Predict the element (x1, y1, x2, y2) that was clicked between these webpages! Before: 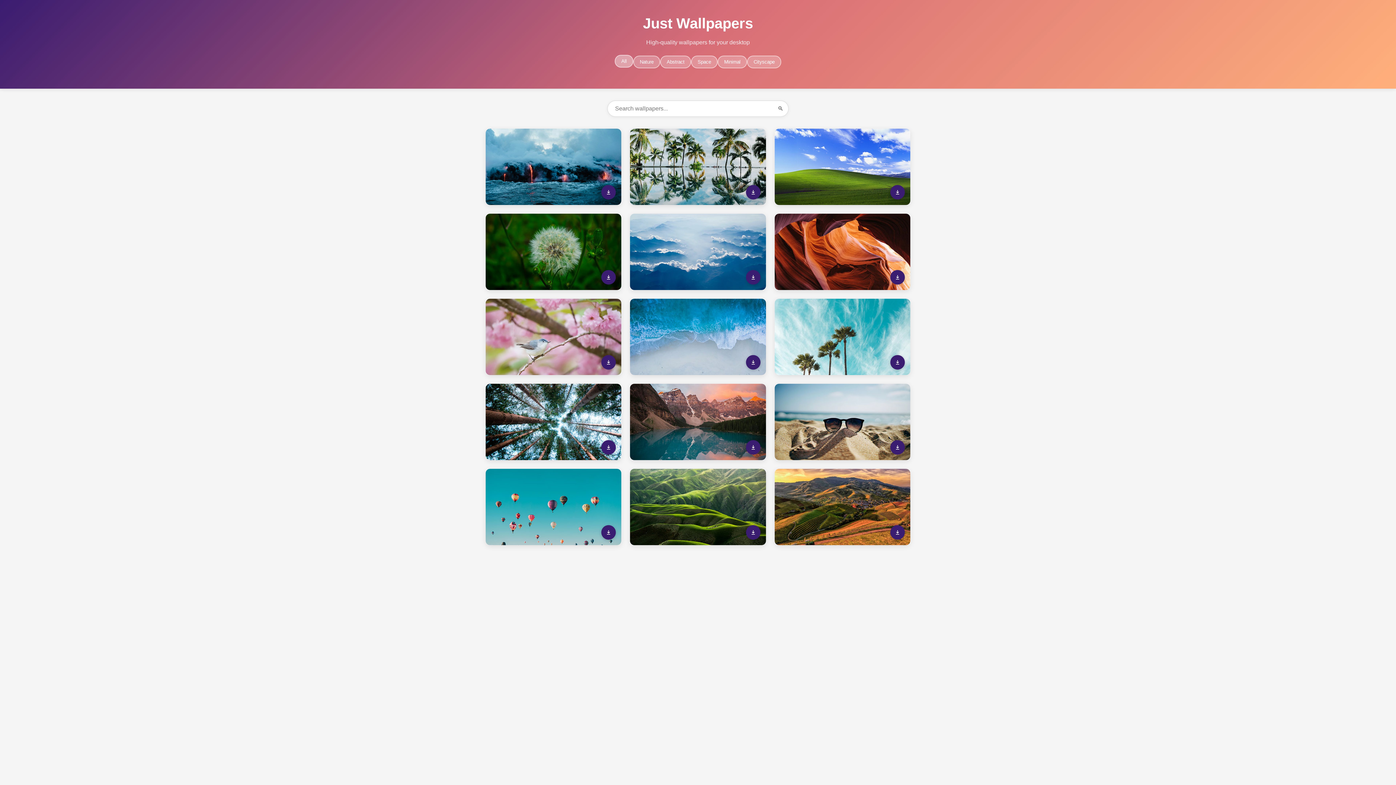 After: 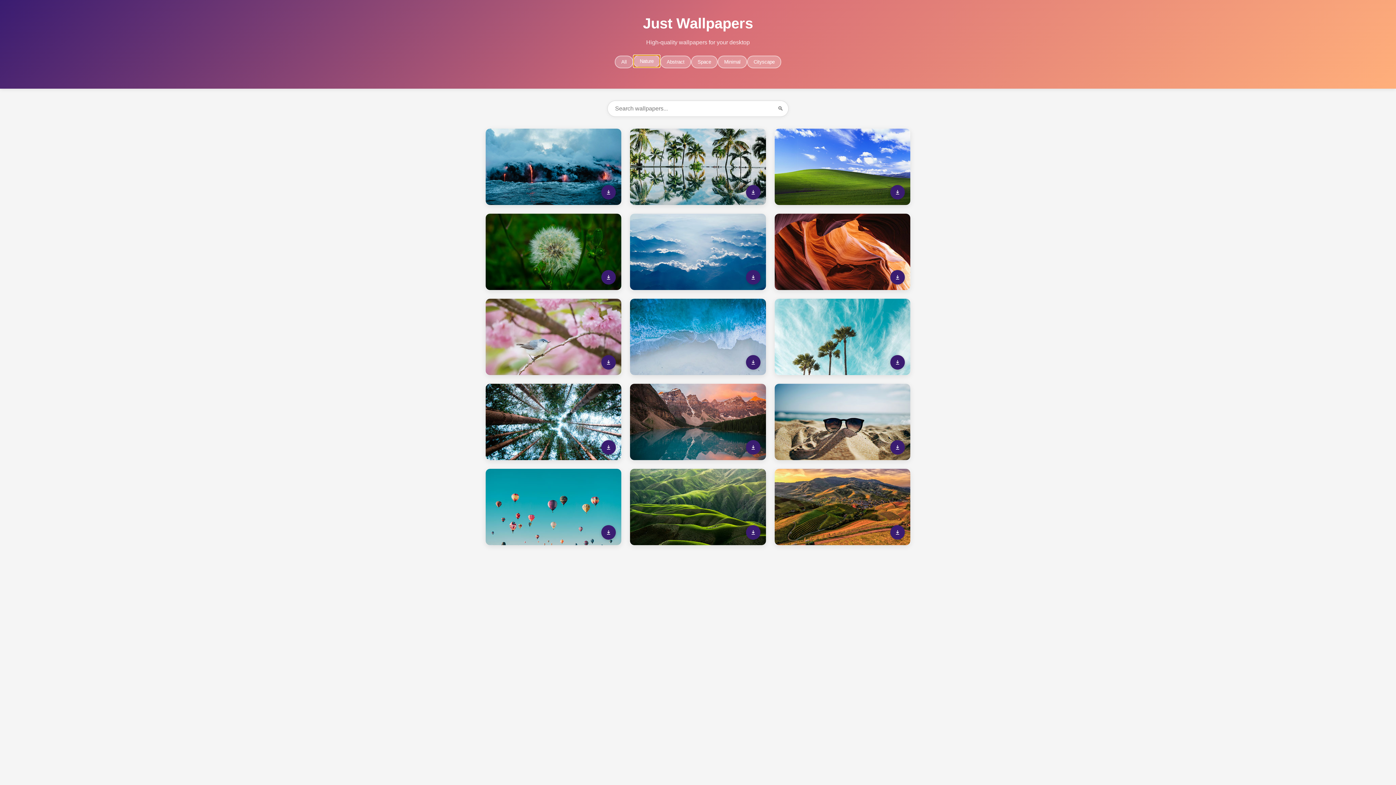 Action: label: Nature bbox: (633, 55, 660, 68)